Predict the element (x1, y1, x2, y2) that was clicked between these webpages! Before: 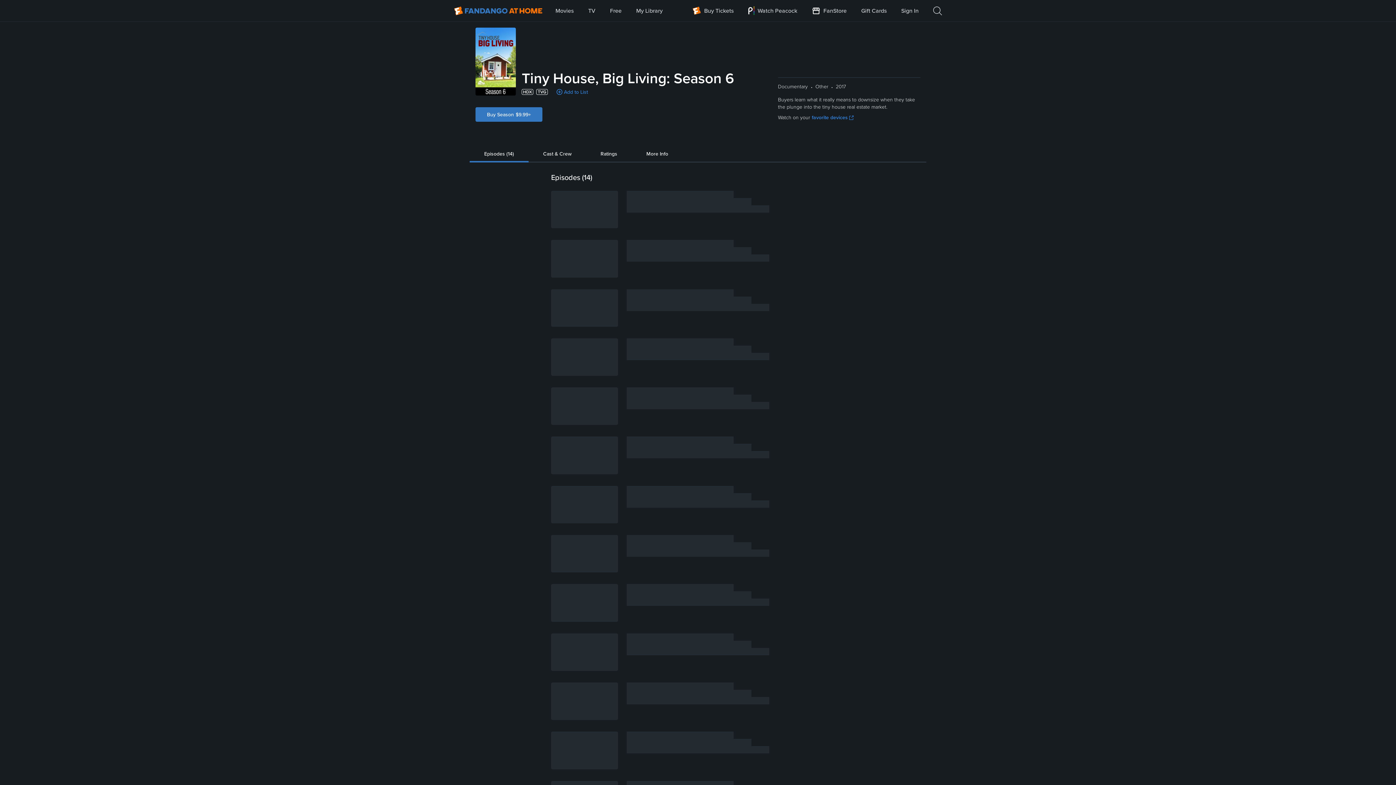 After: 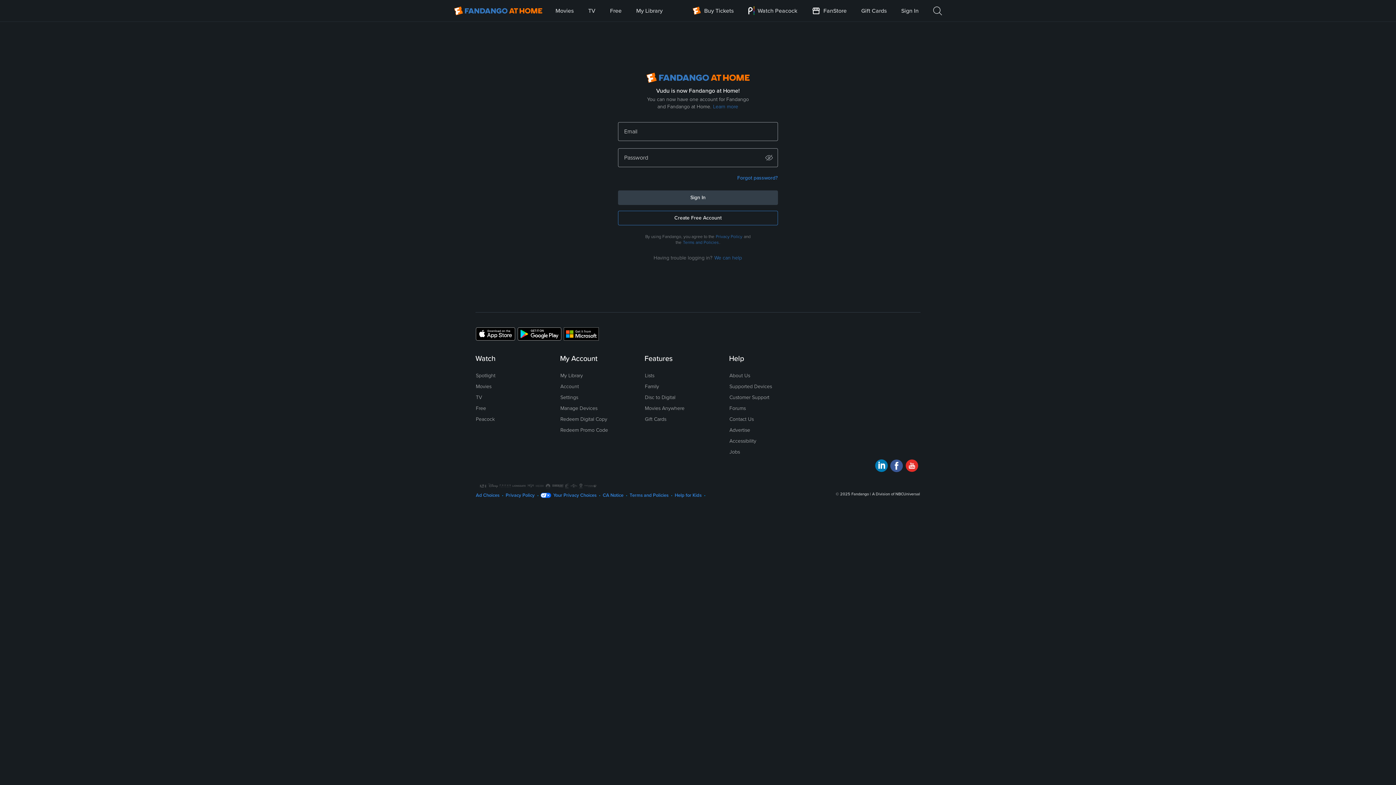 Action: label: Sign In bbox: (901, 0, 919, 21)